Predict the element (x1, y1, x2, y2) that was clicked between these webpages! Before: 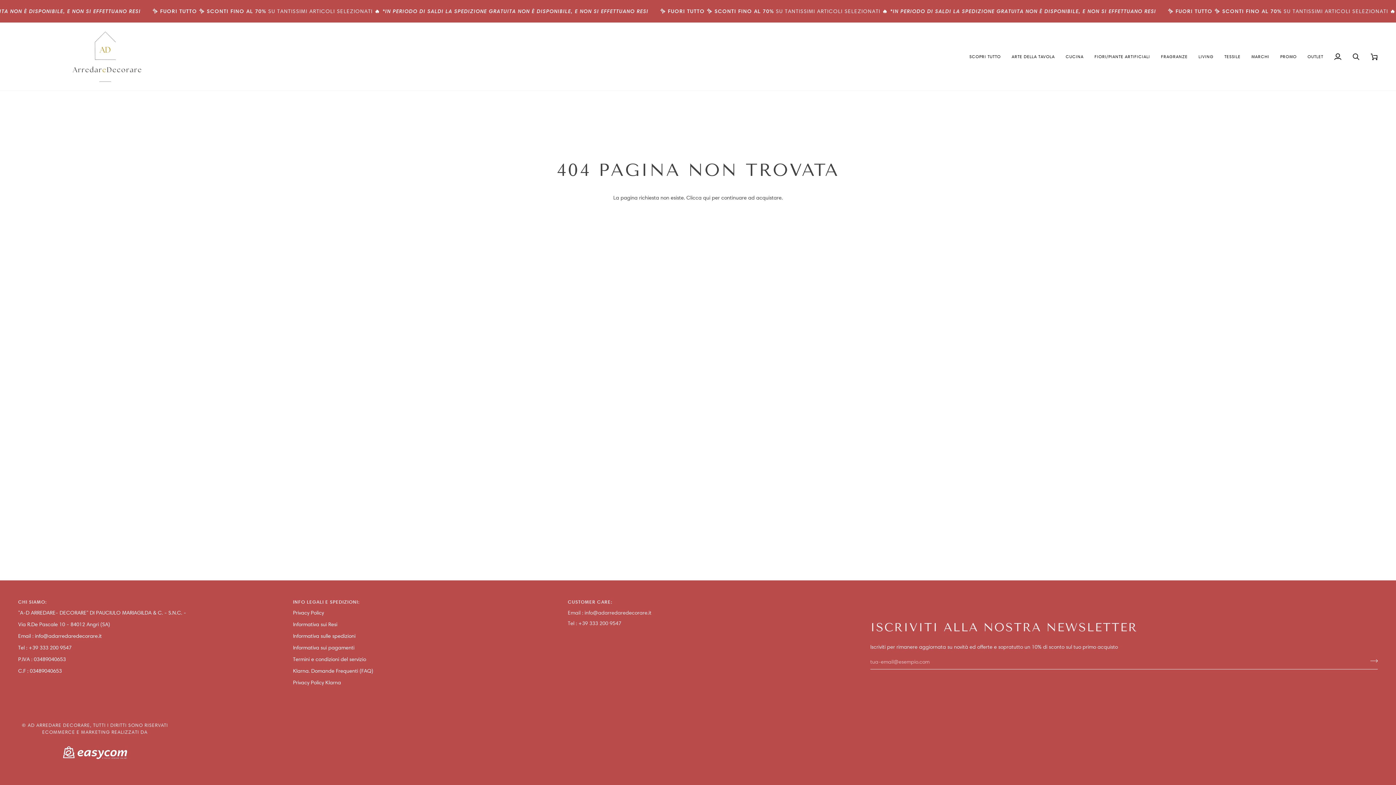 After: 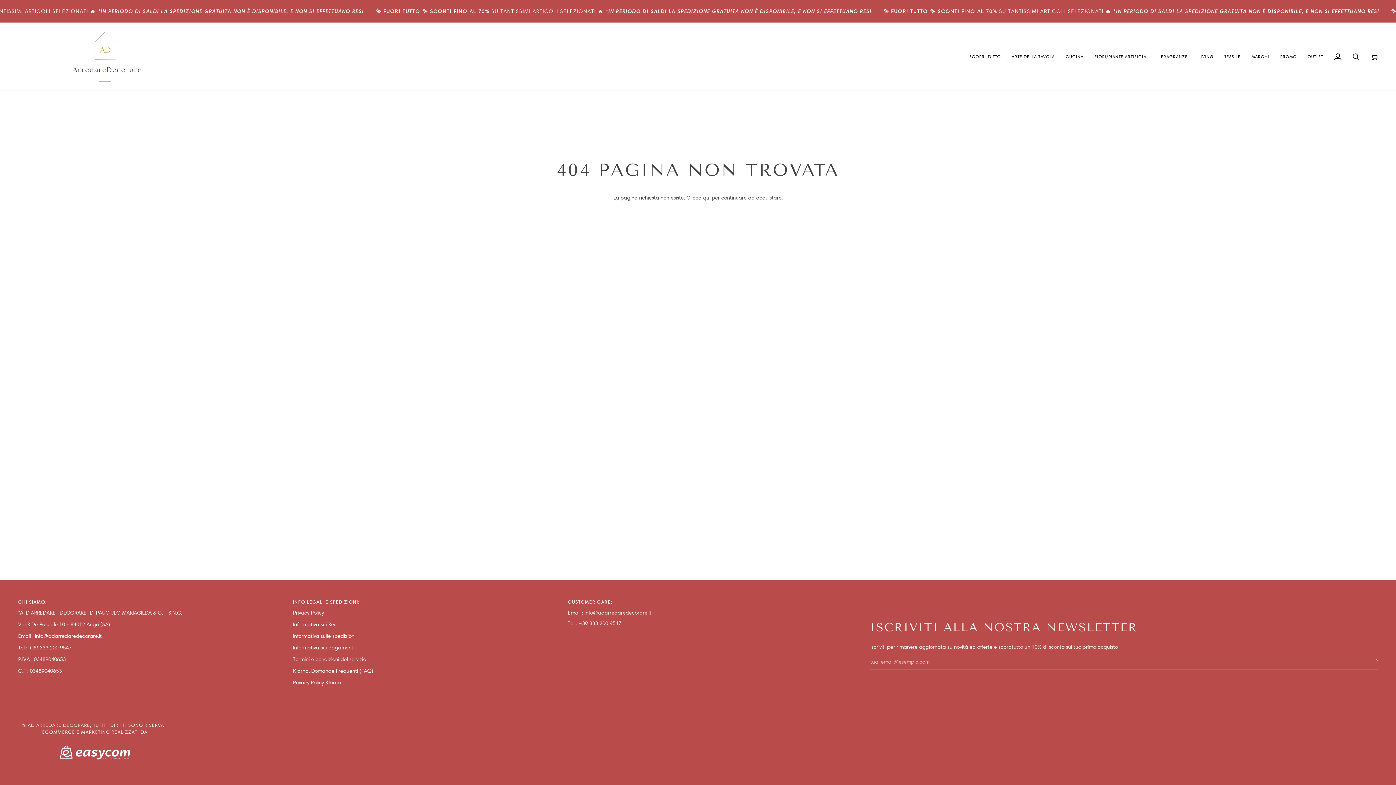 Action: label: CHI SIAMO: bbox: (18, 598, 284, 609)